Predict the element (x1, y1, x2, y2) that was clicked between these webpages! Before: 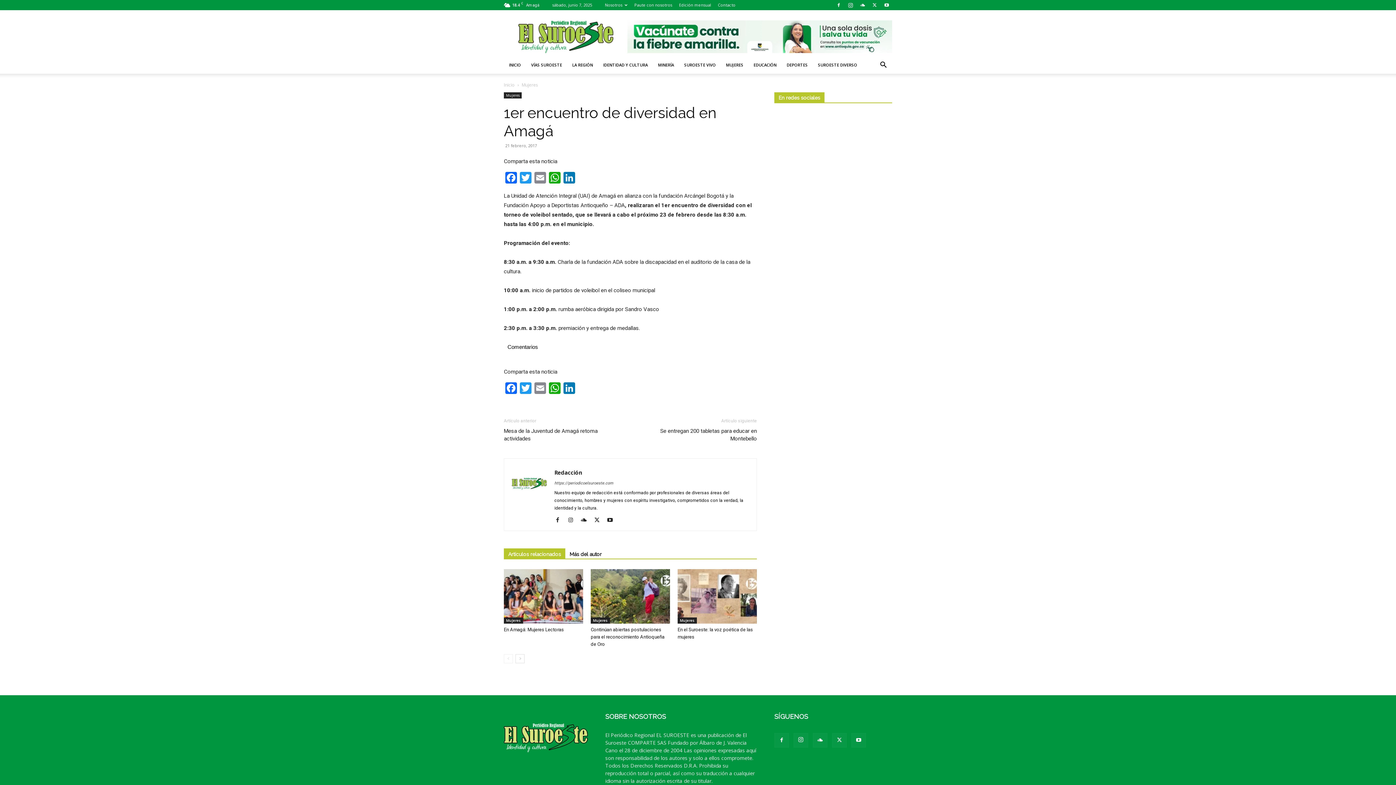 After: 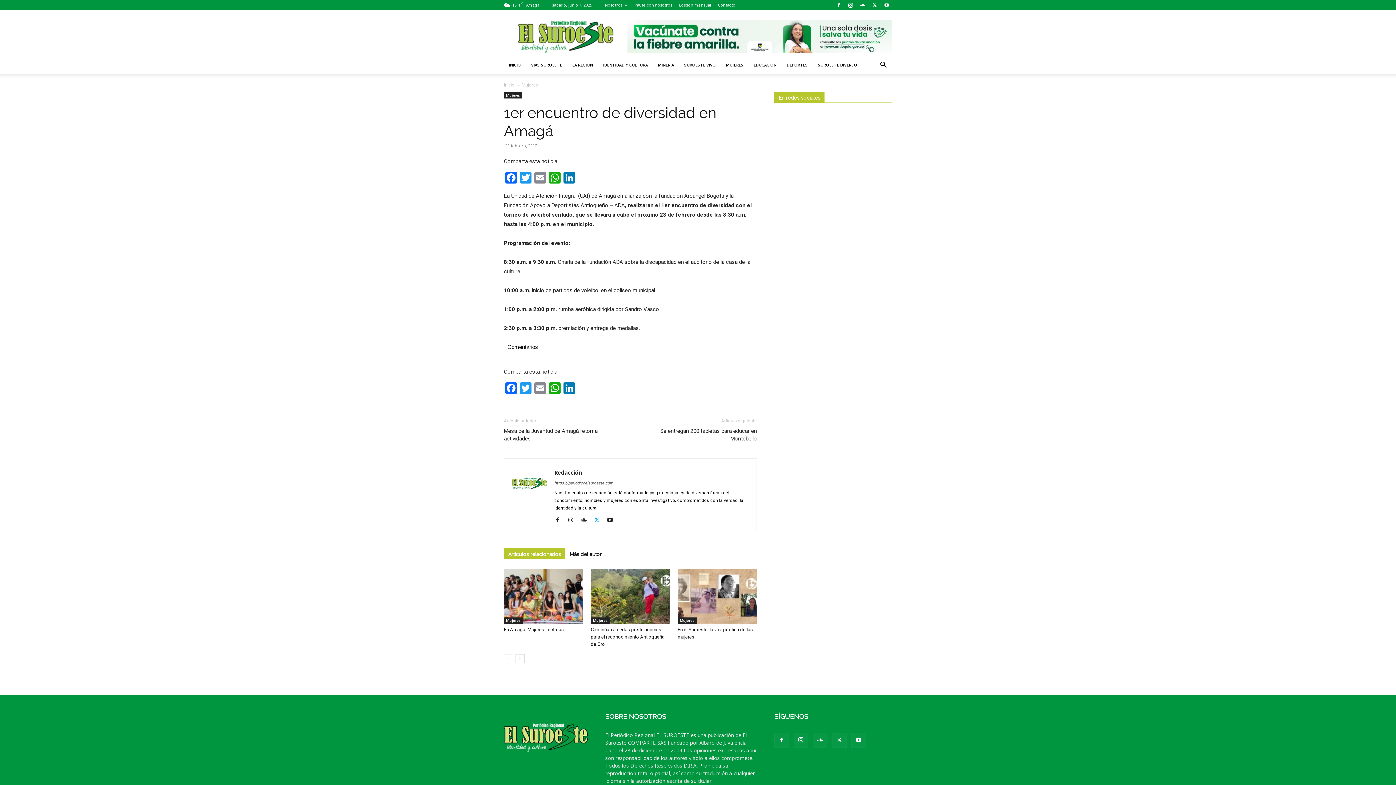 Action: bbox: (593, 516, 605, 525)